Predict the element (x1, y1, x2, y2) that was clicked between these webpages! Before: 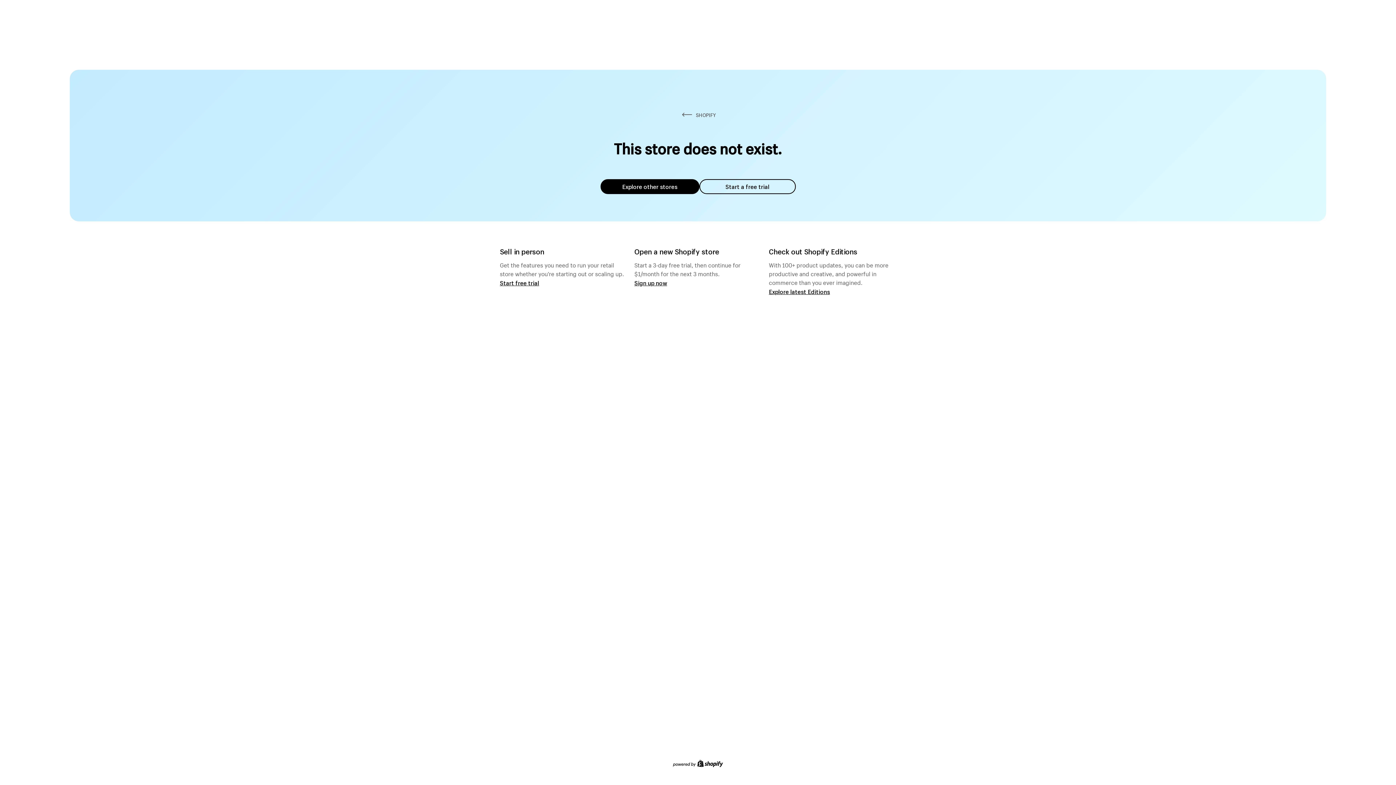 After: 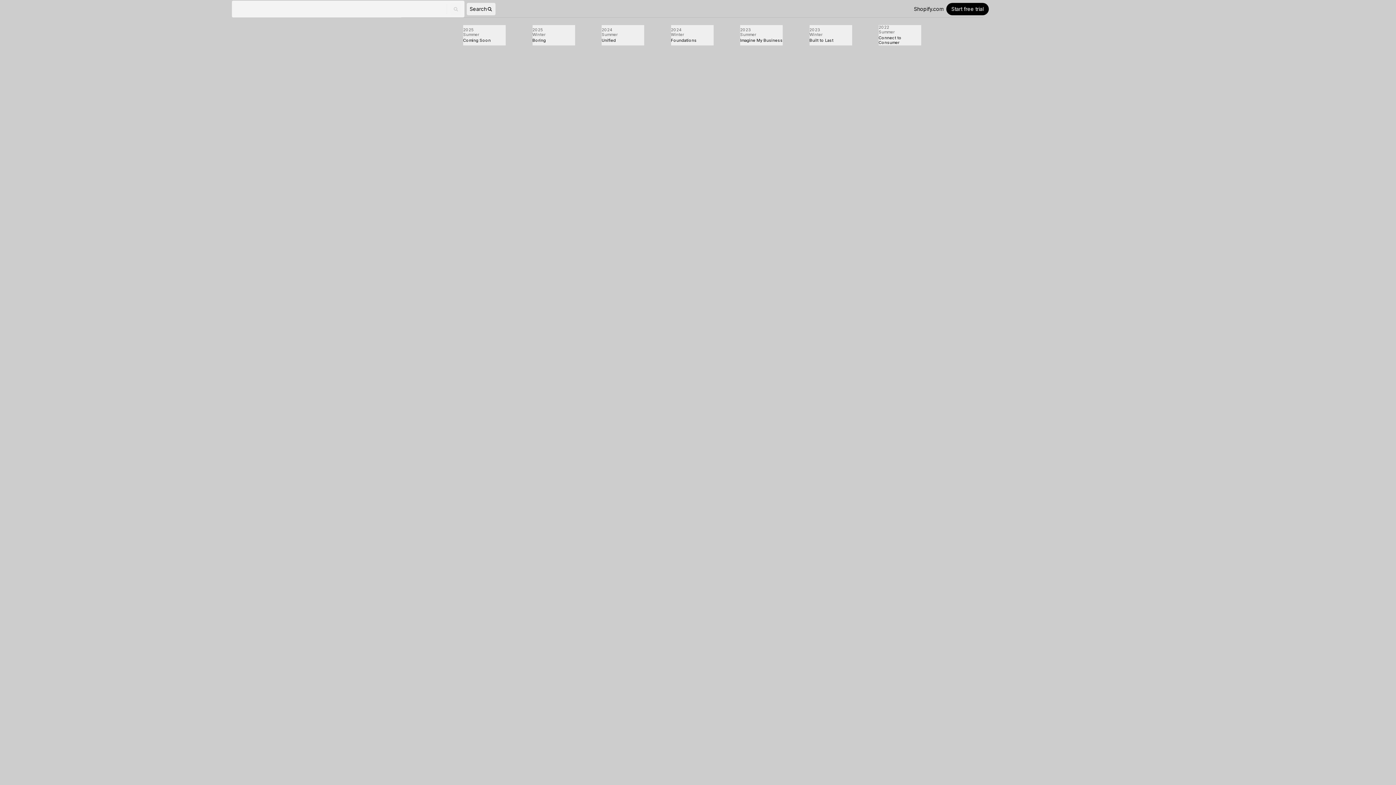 Action: bbox: (769, 287, 830, 295) label: Explore latest Editions